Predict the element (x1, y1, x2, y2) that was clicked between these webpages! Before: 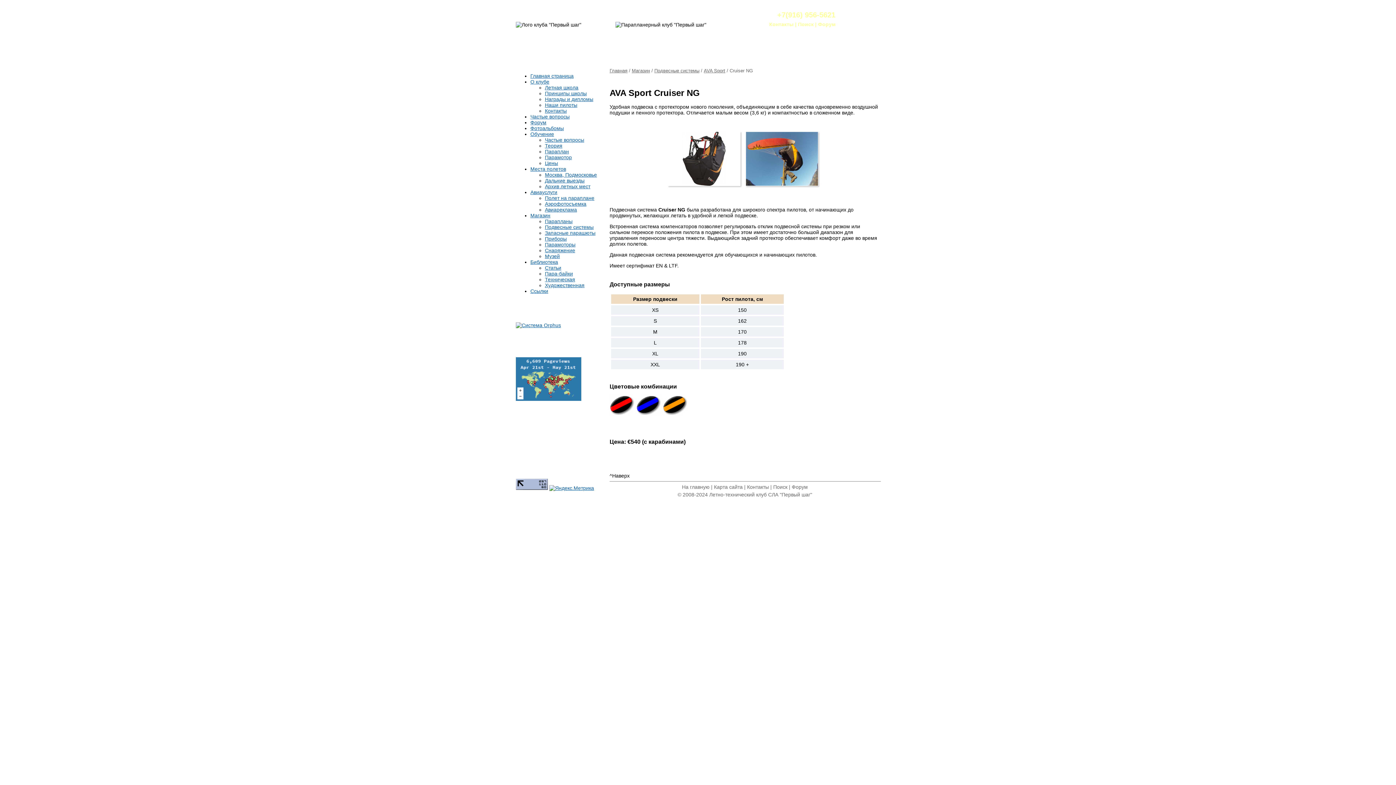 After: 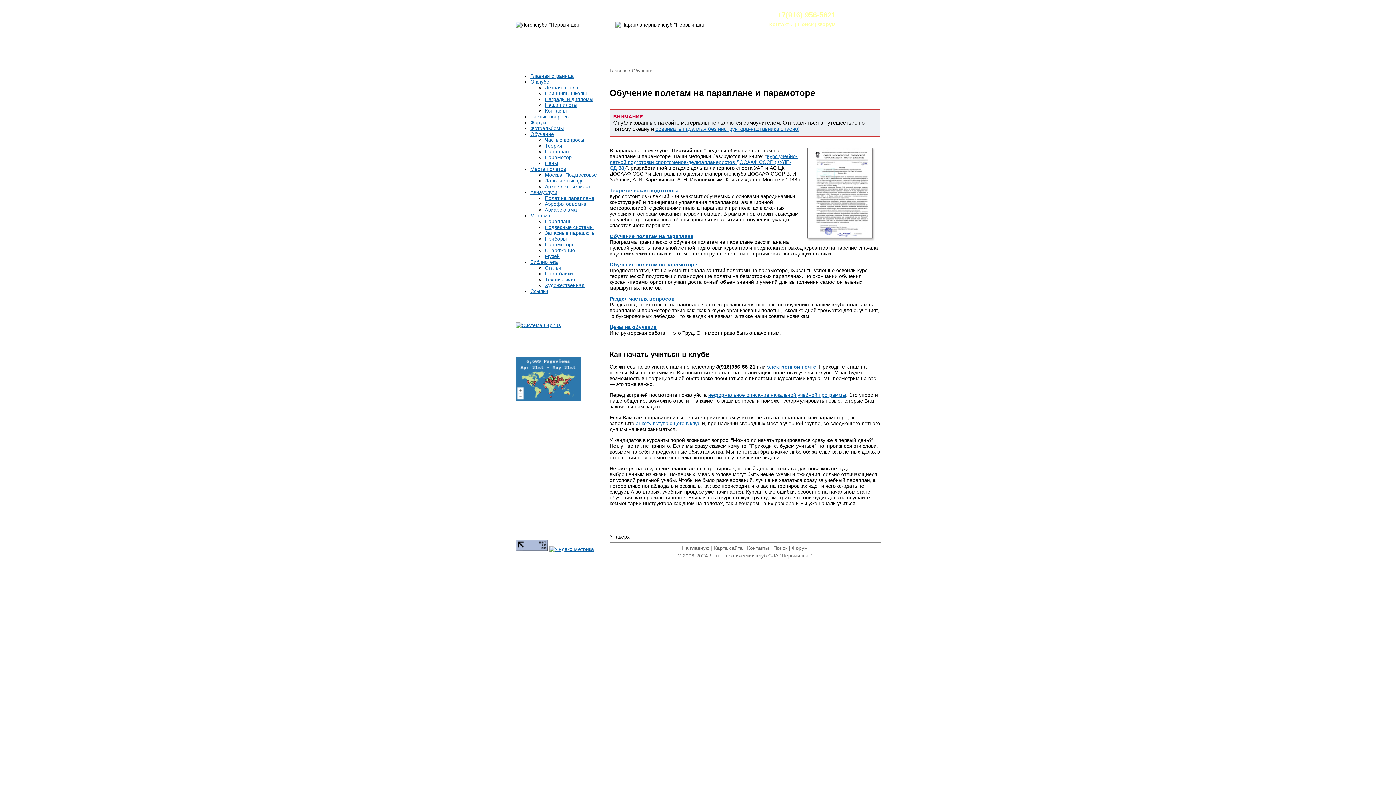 Action: bbox: (530, 131, 554, 137) label: Обучение